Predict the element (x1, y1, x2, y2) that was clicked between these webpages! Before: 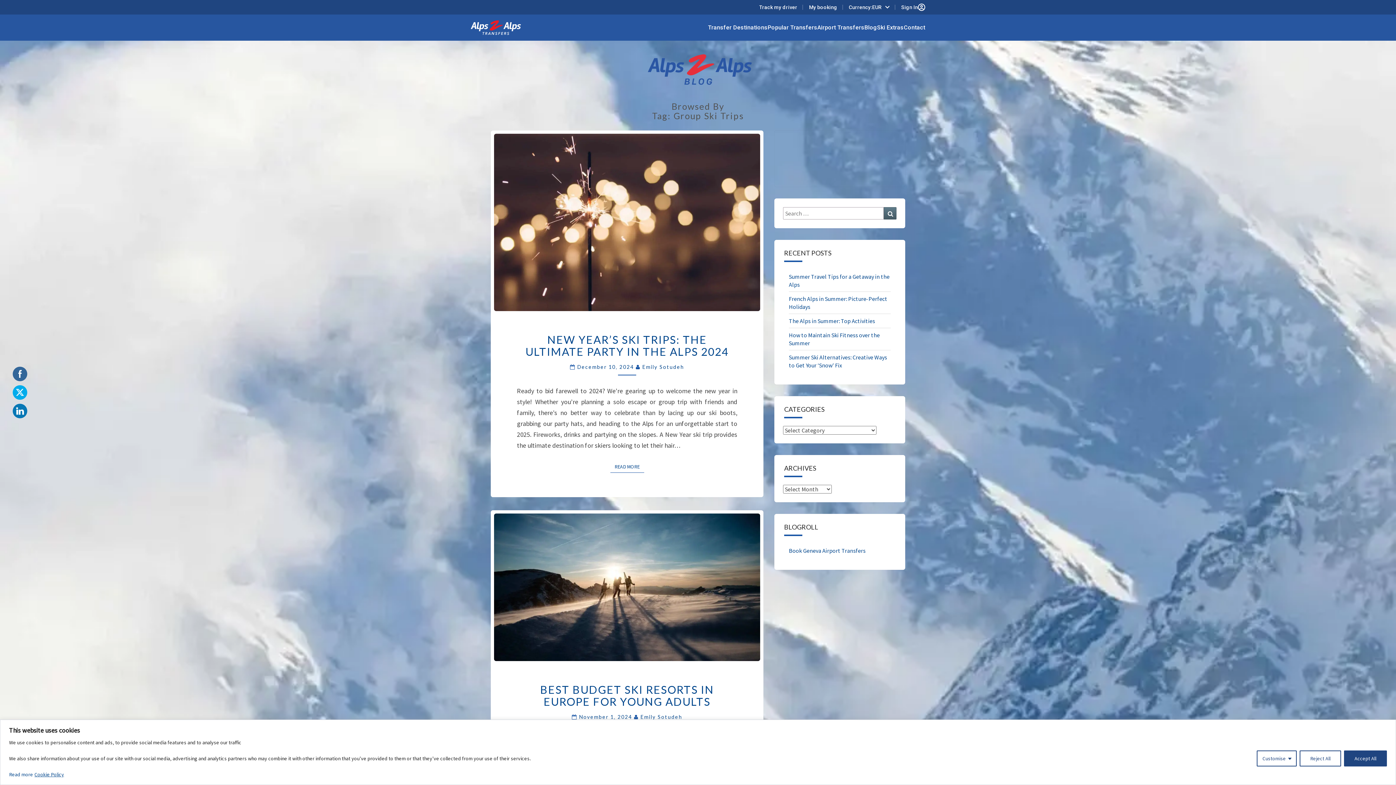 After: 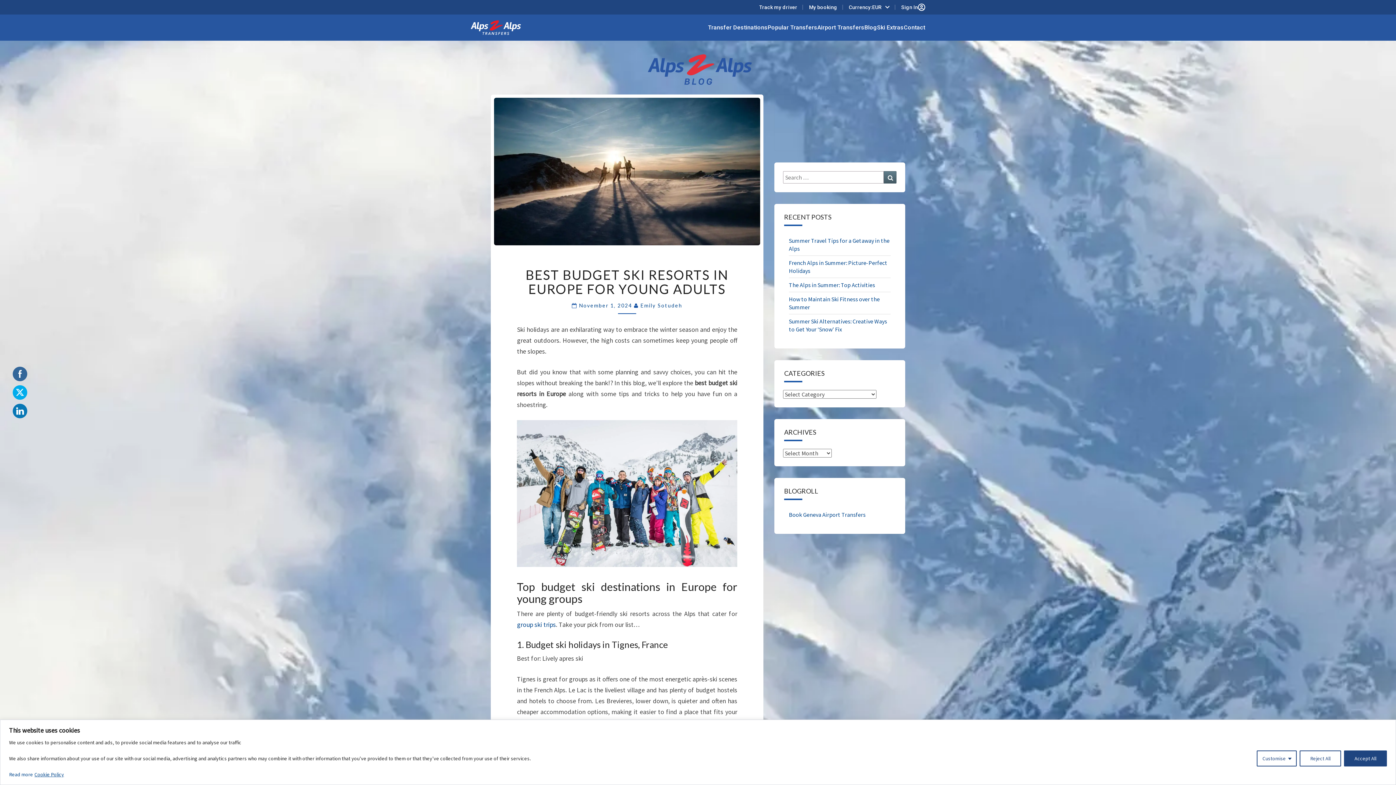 Action: label: BEST BUDGET SKI RESORTS IN EUROPE FOR YOUNG ADULTS bbox: (540, 683, 714, 708)